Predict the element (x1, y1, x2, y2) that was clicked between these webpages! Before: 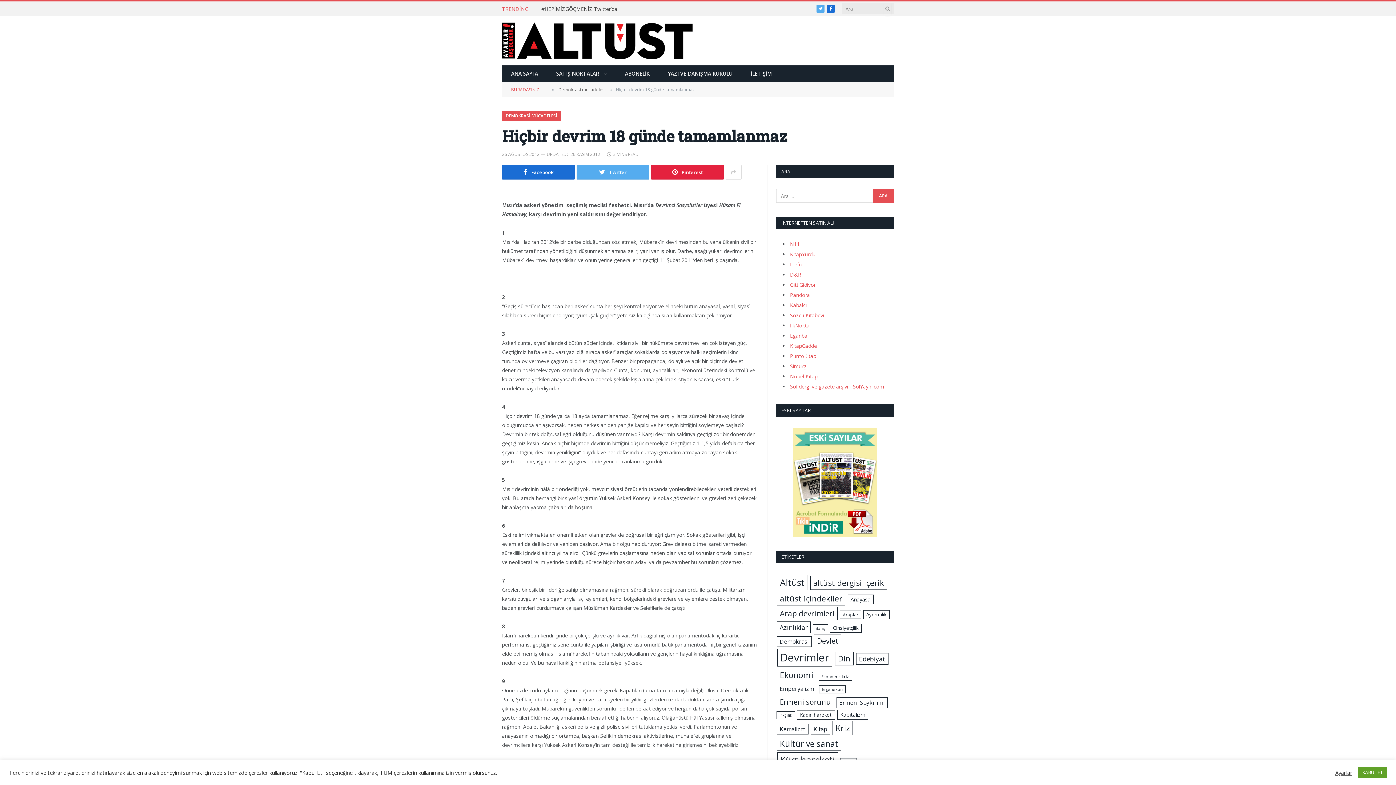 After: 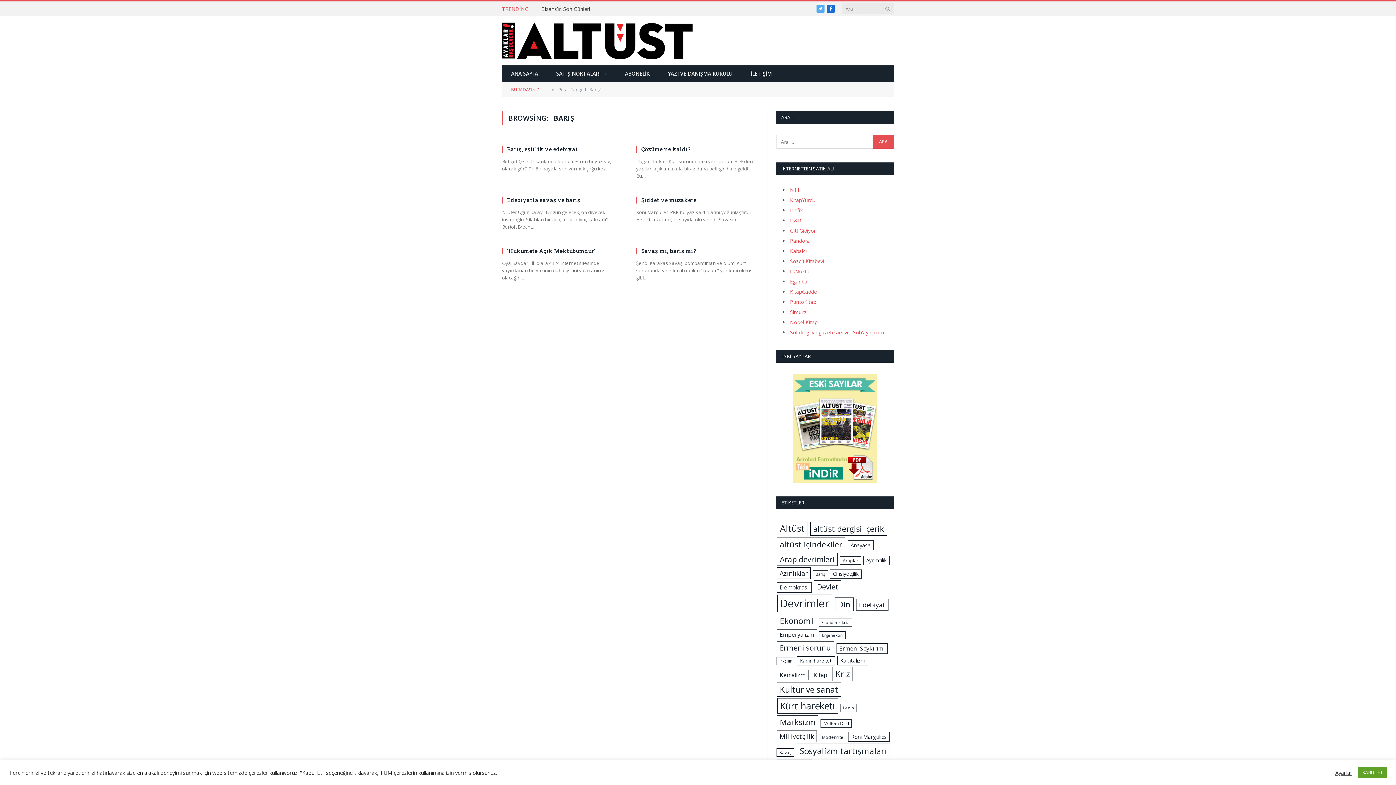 Action: bbox: (812, 624, 828, 632) label: Barış (6 öge)